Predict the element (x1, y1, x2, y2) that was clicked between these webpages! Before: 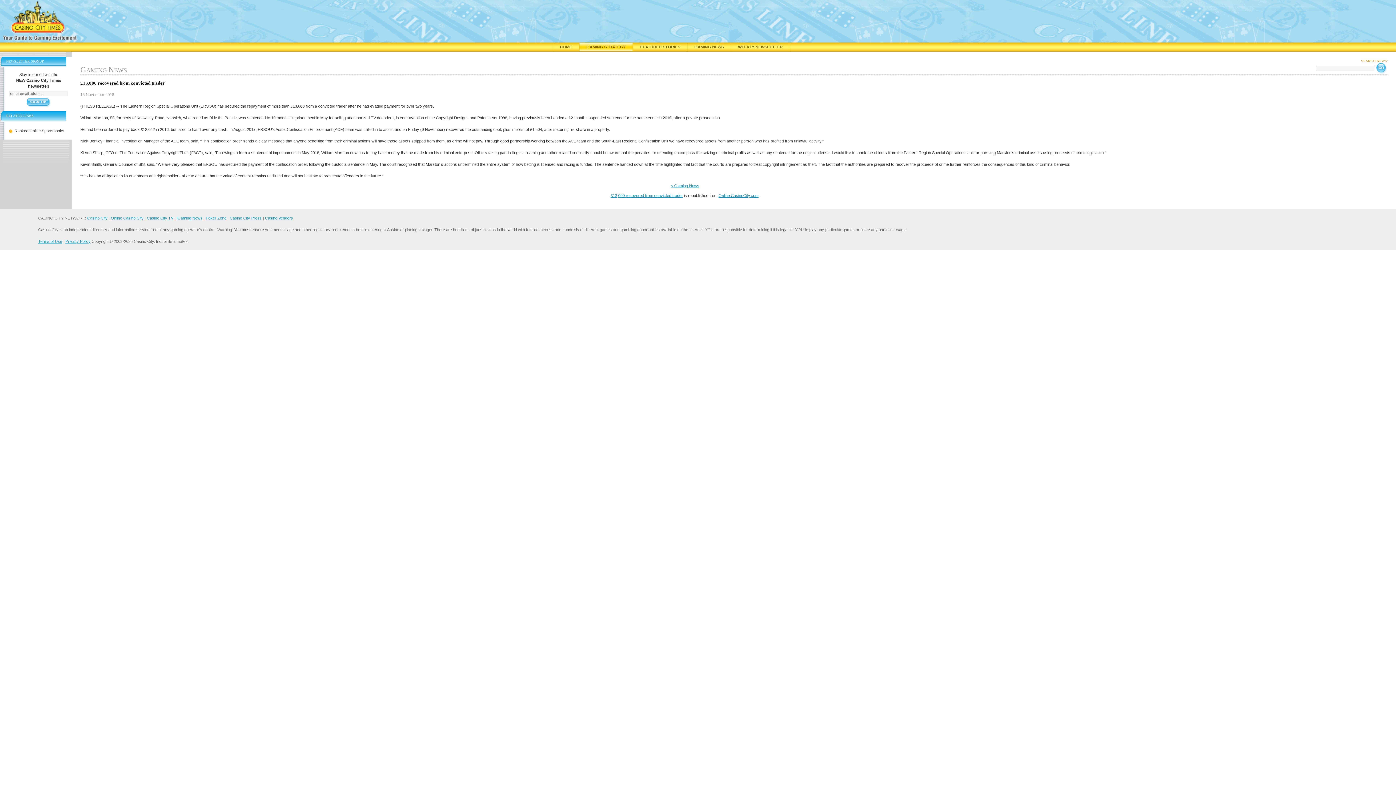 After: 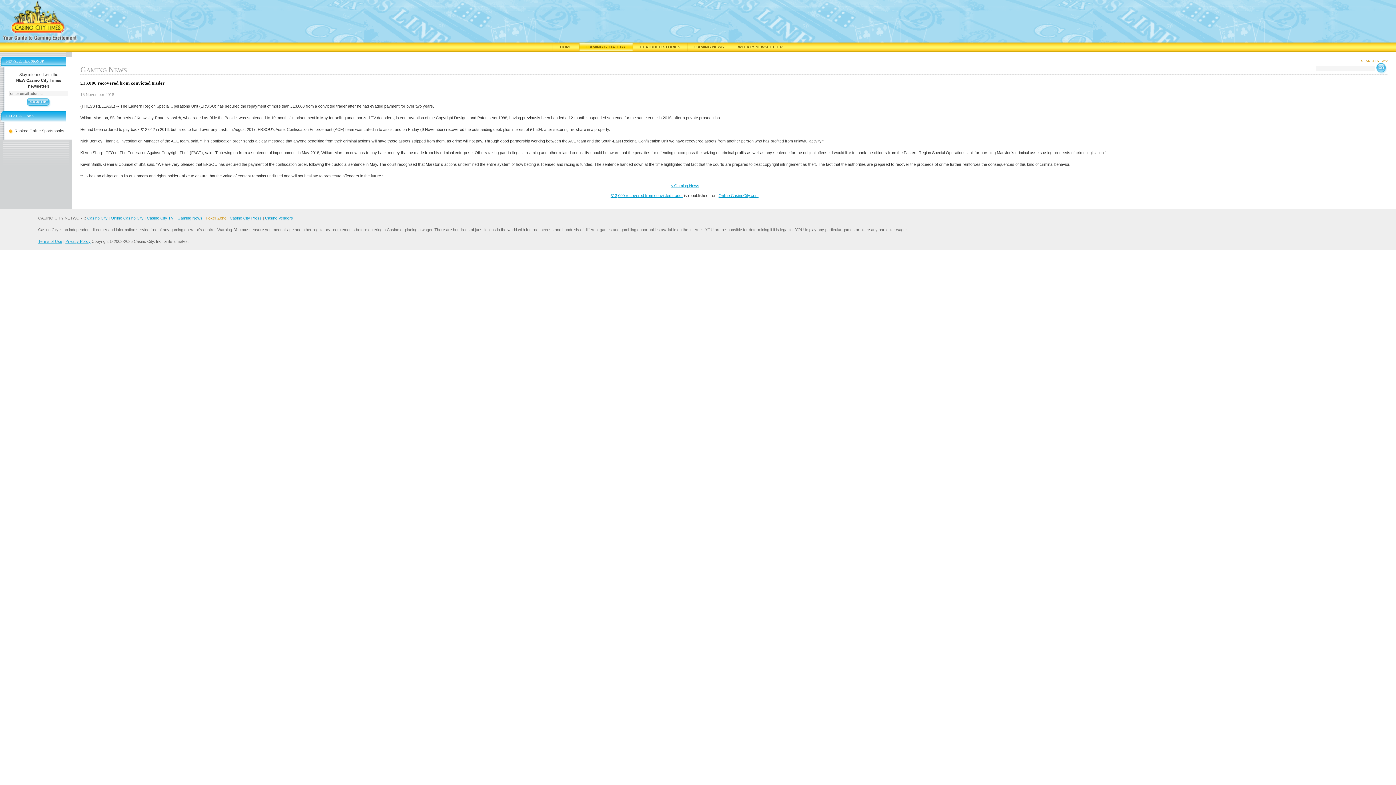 Action: label: Poker Zone bbox: (205, 216, 226, 220)